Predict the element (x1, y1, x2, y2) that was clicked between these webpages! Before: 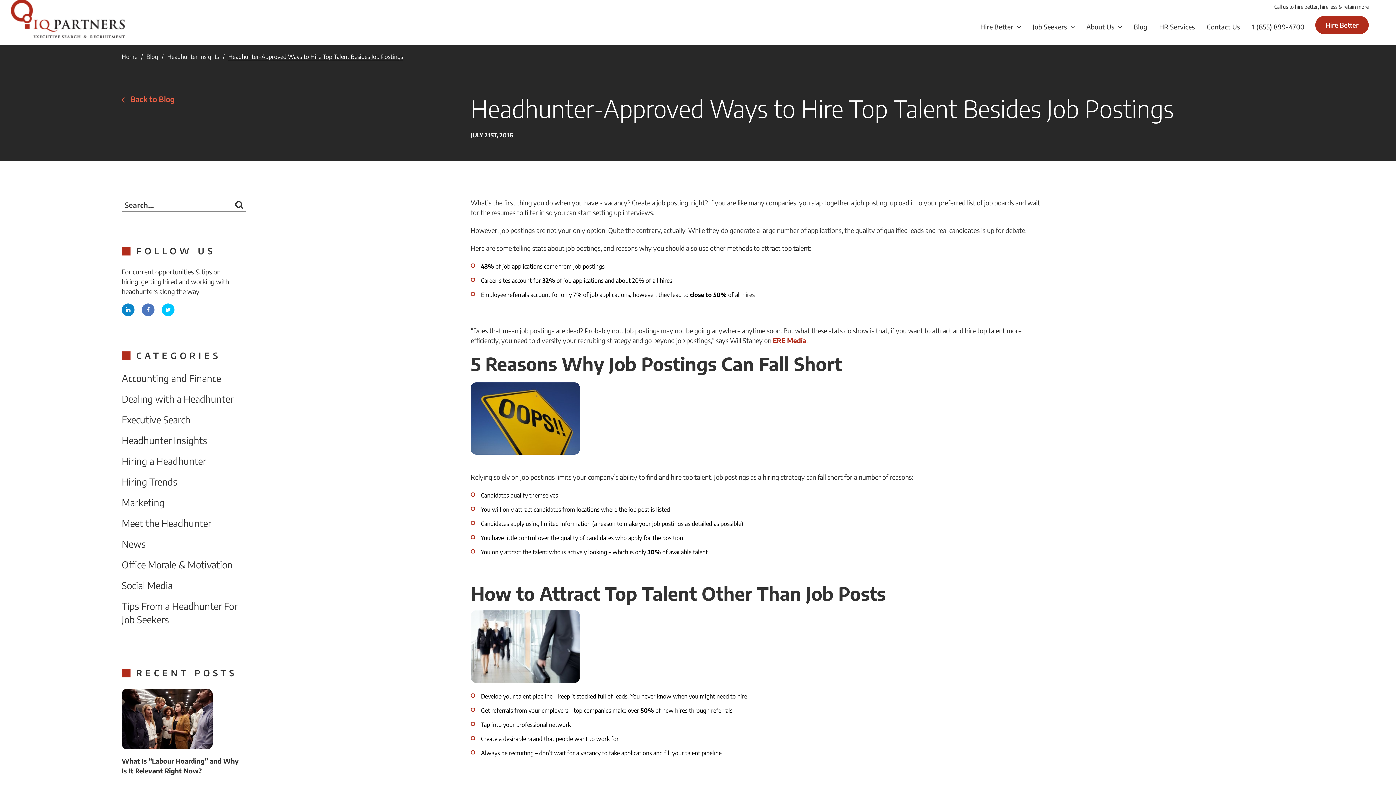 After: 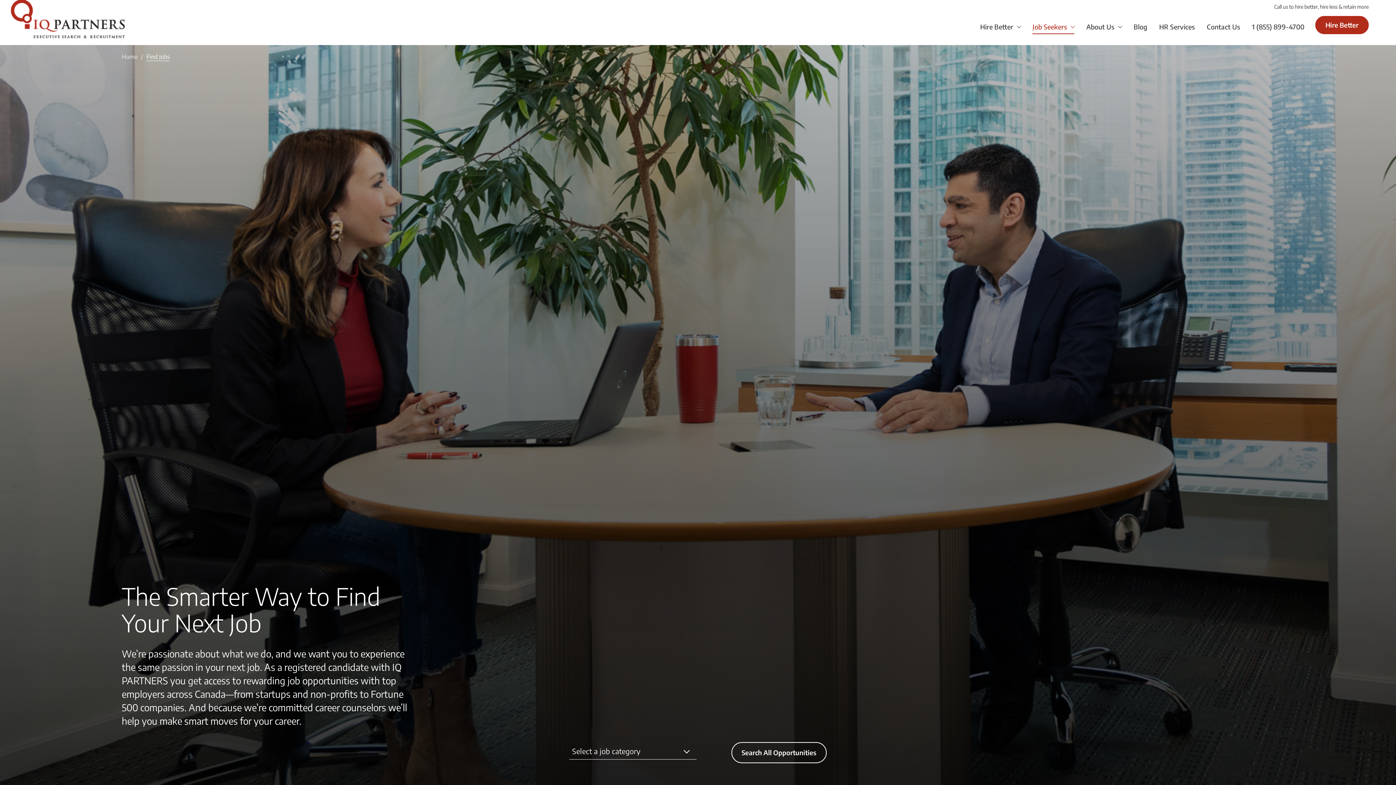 Action: bbox: (1032, 19, 1074, 34) label: Job Seekers